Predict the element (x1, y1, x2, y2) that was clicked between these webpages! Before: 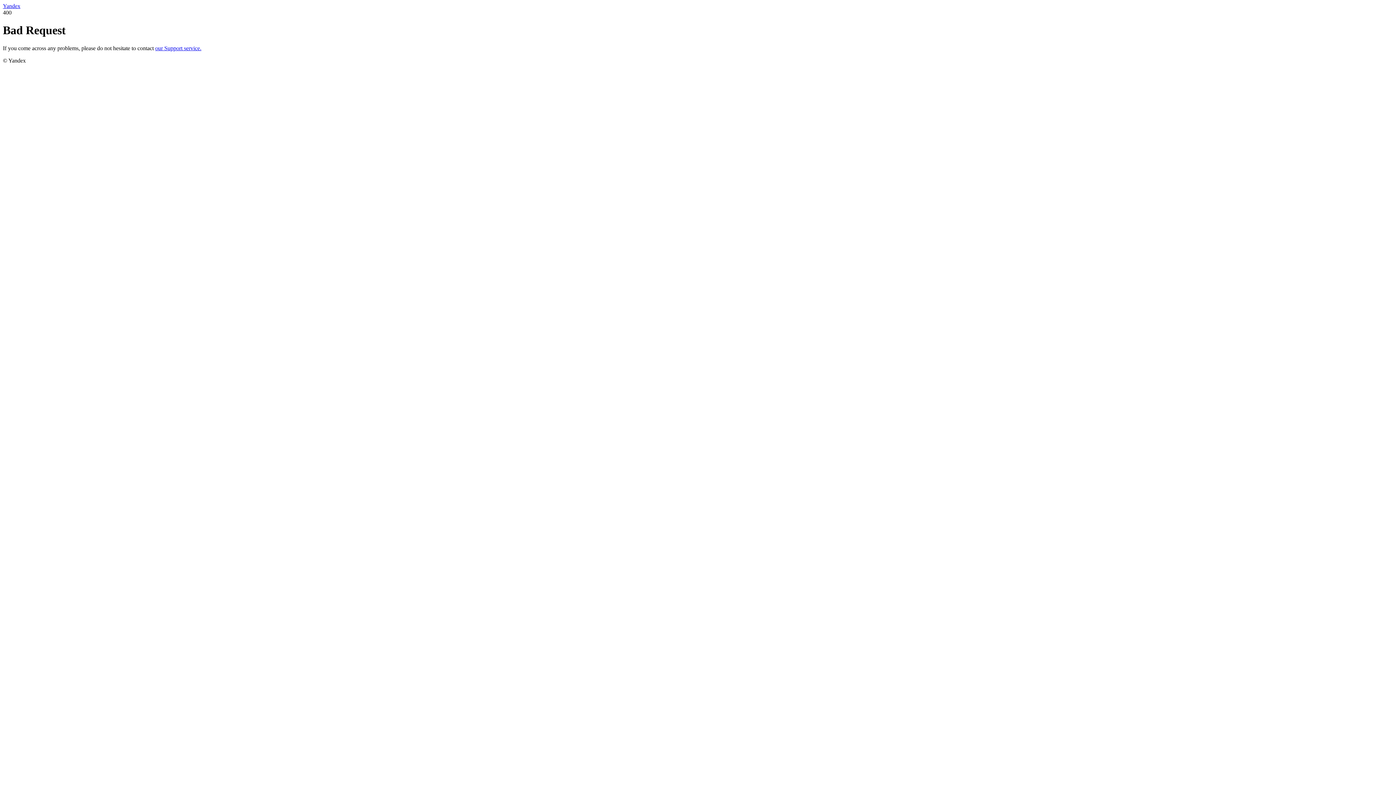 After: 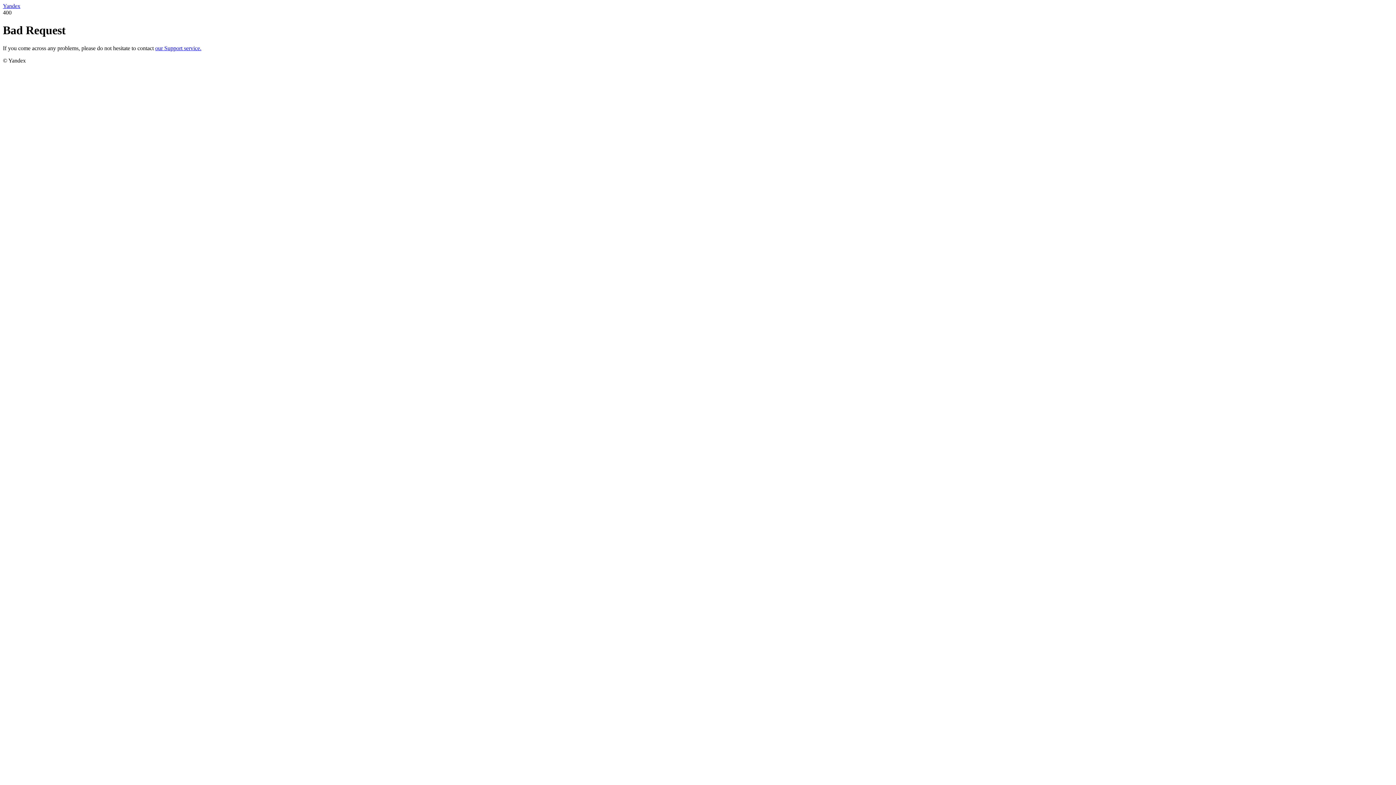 Action: bbox: (2, 2, 20, 9) label: Yandex